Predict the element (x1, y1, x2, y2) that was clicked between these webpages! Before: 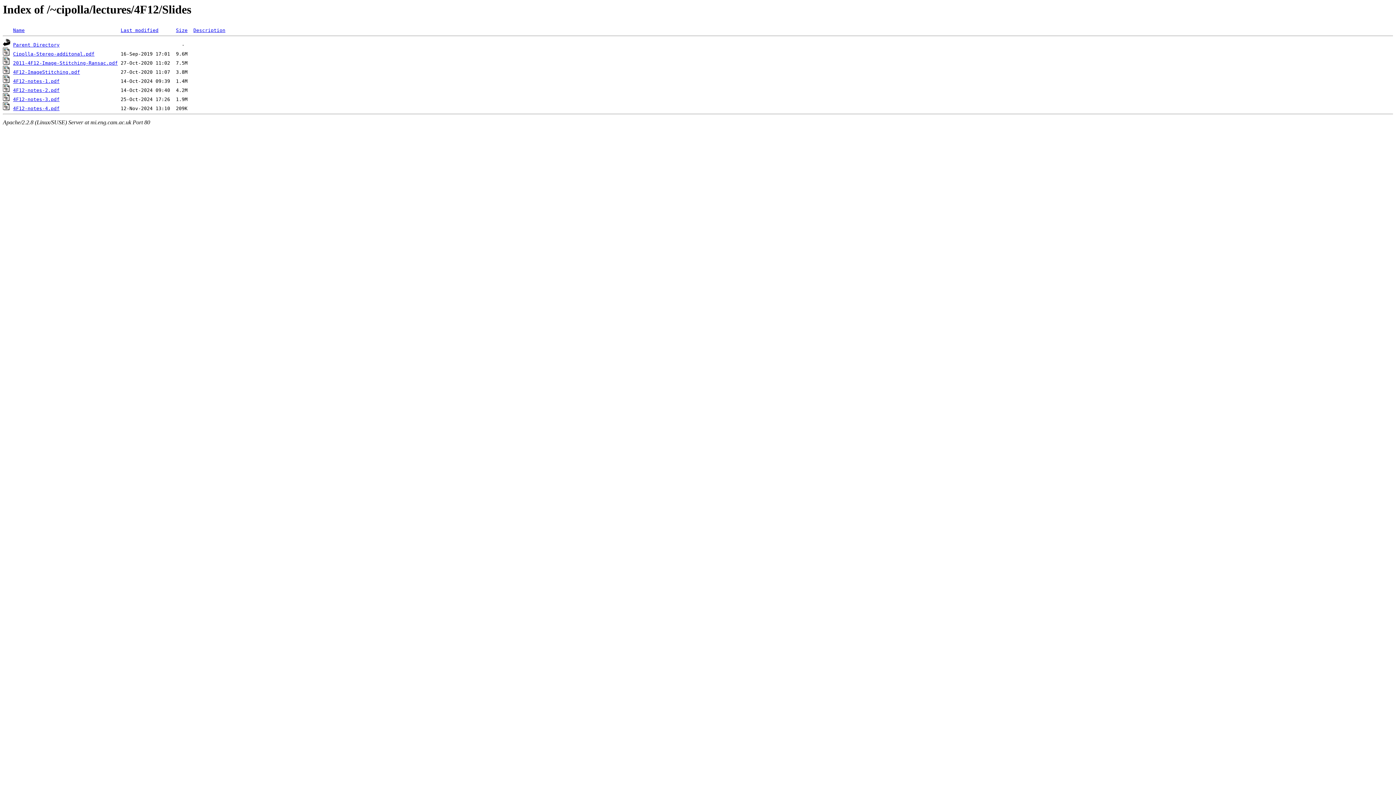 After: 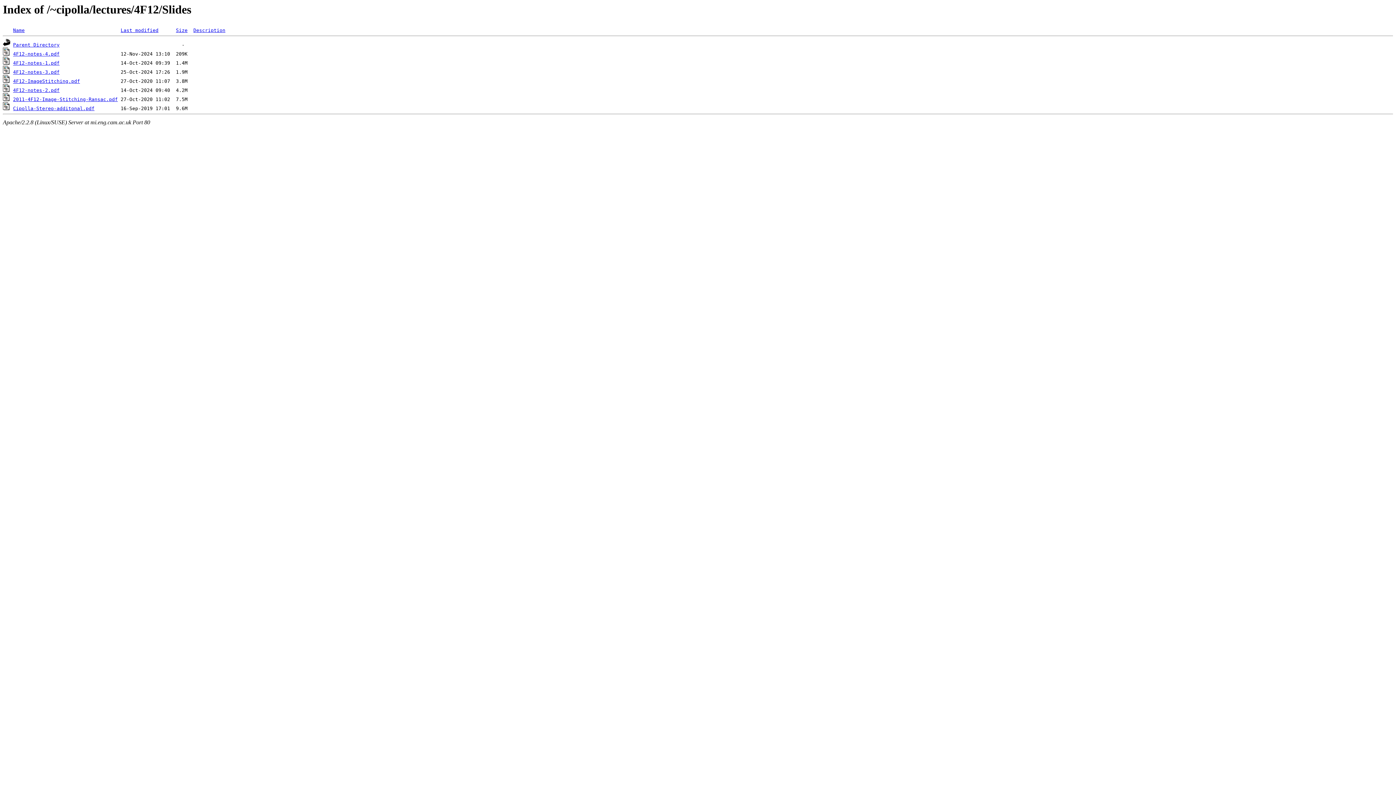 Action: label: Size bbox: (176, 27, 187, 33)